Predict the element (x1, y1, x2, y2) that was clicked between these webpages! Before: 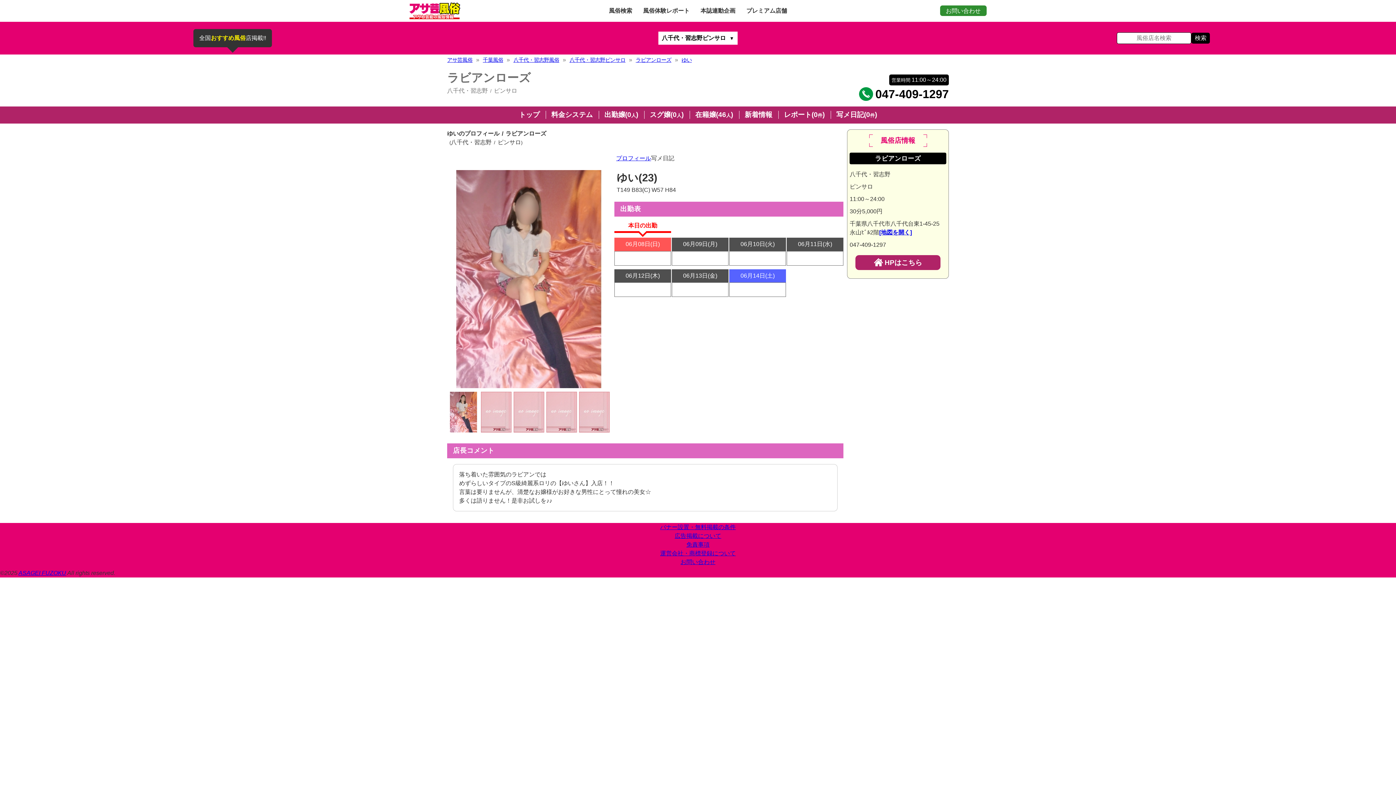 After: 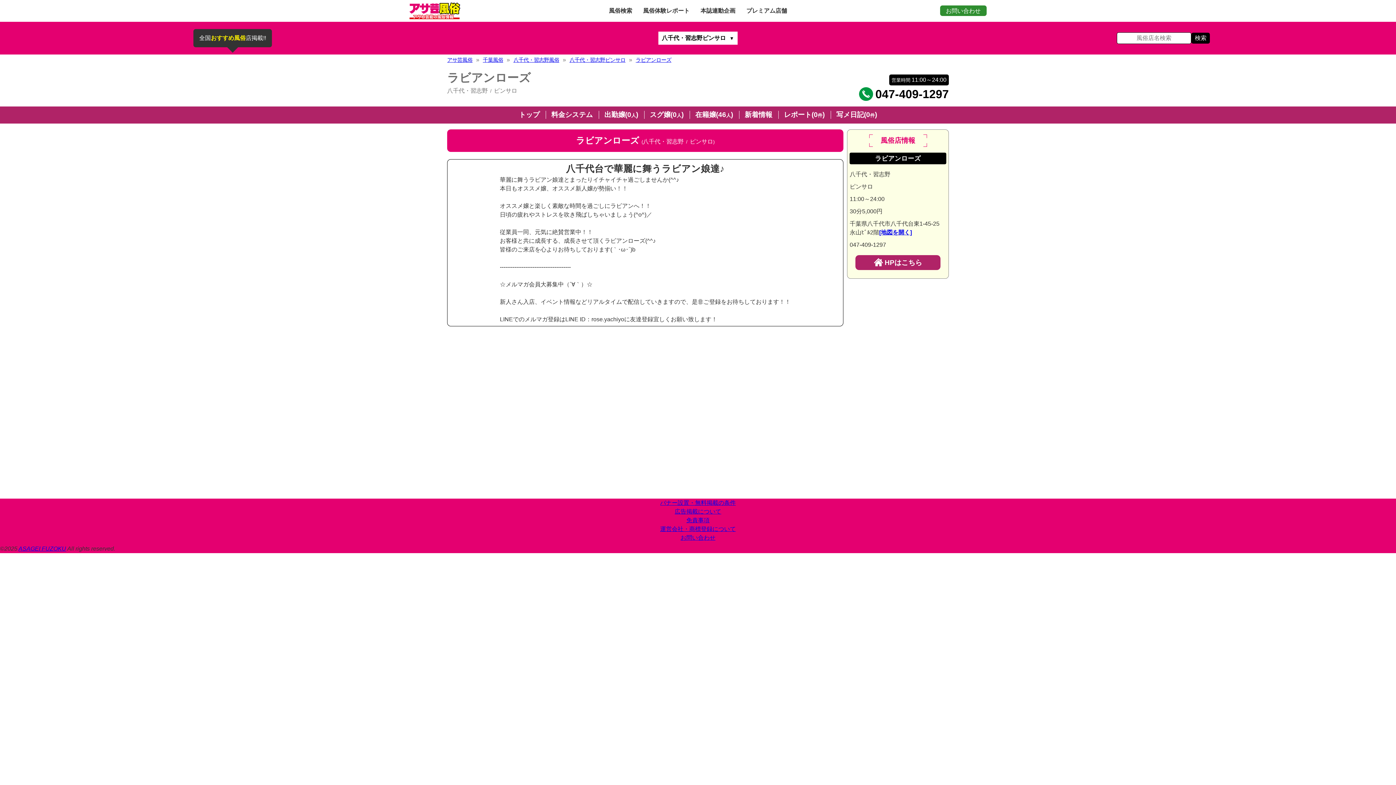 Action: label: ラビアンローズ bbox: (635, 56, 671, 62)